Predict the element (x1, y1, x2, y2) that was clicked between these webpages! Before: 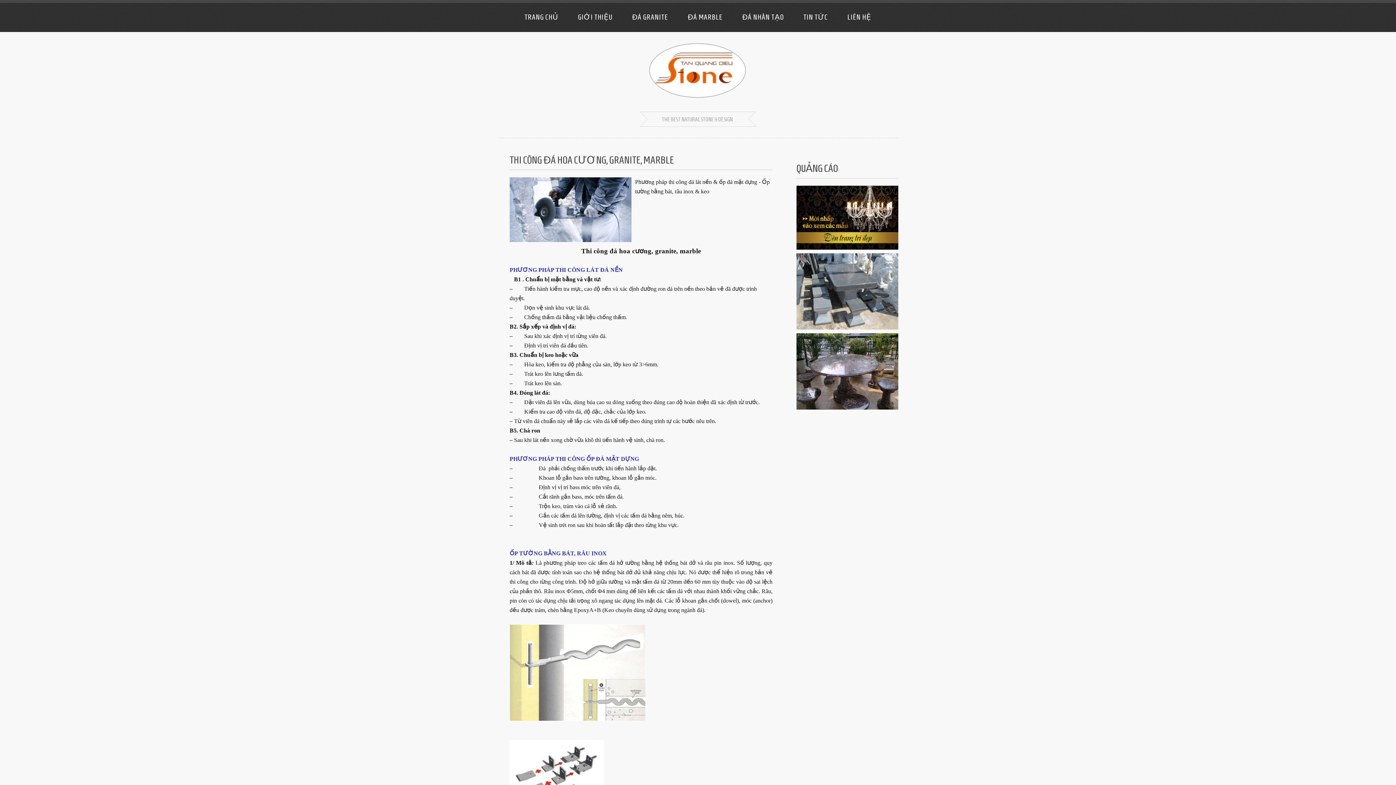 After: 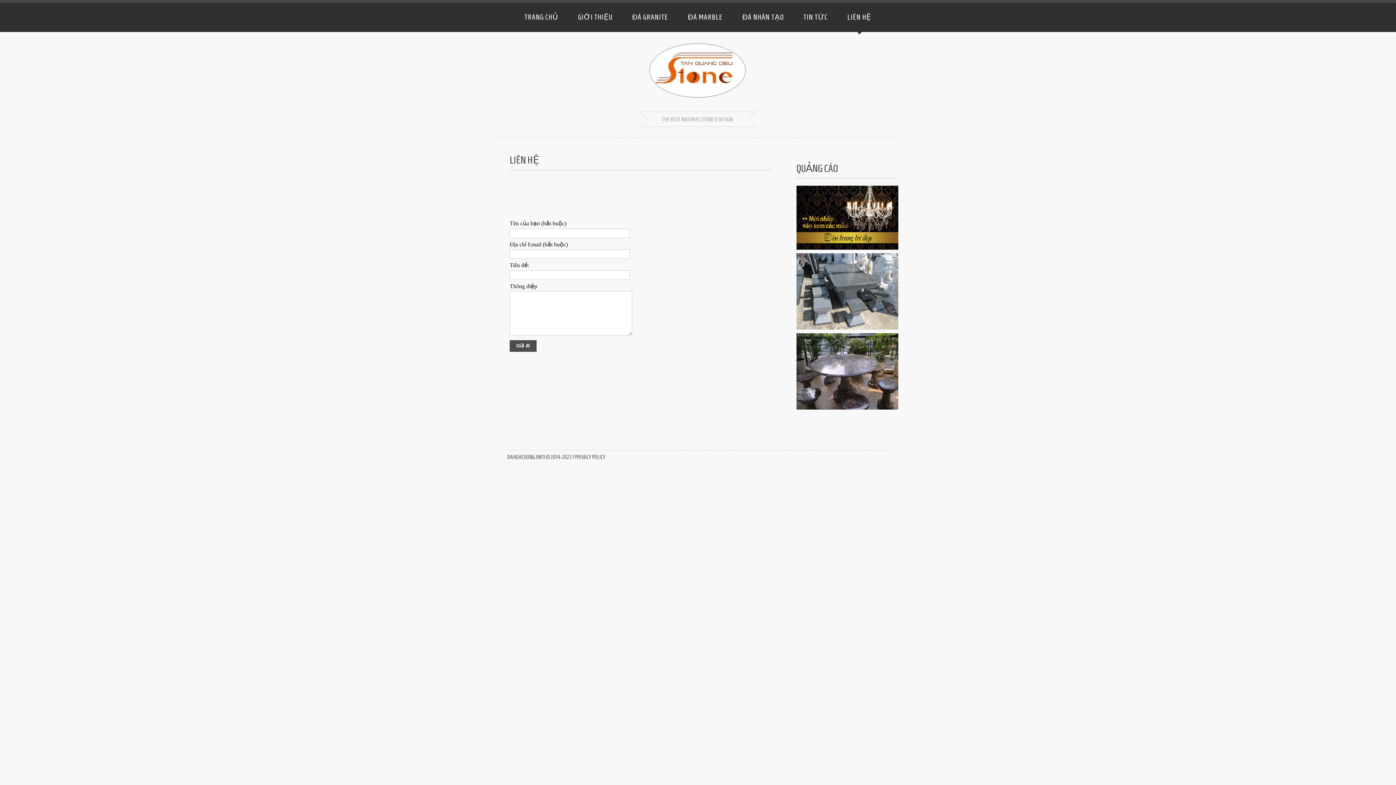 Action: label: LIÊN HỆ bbox: (844, 2, 875, 31)